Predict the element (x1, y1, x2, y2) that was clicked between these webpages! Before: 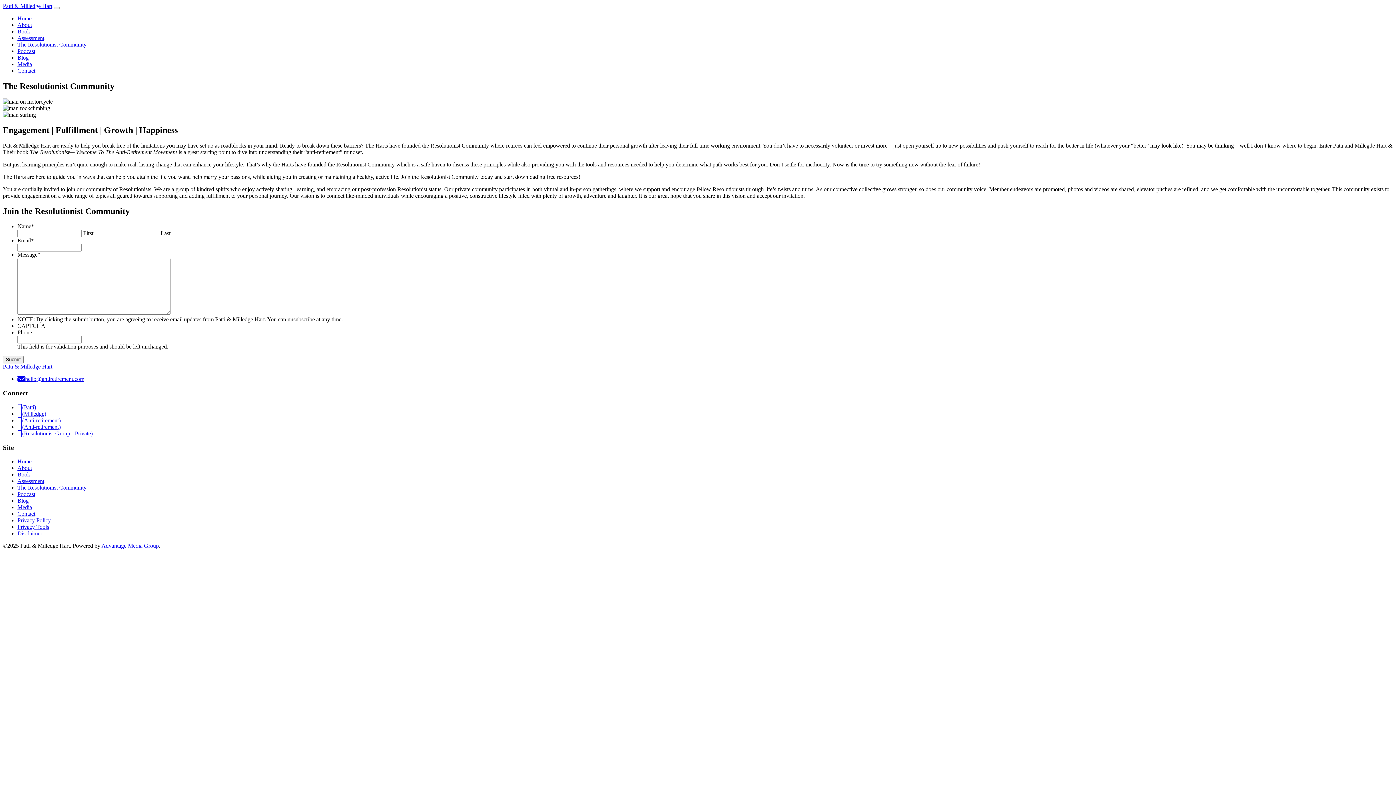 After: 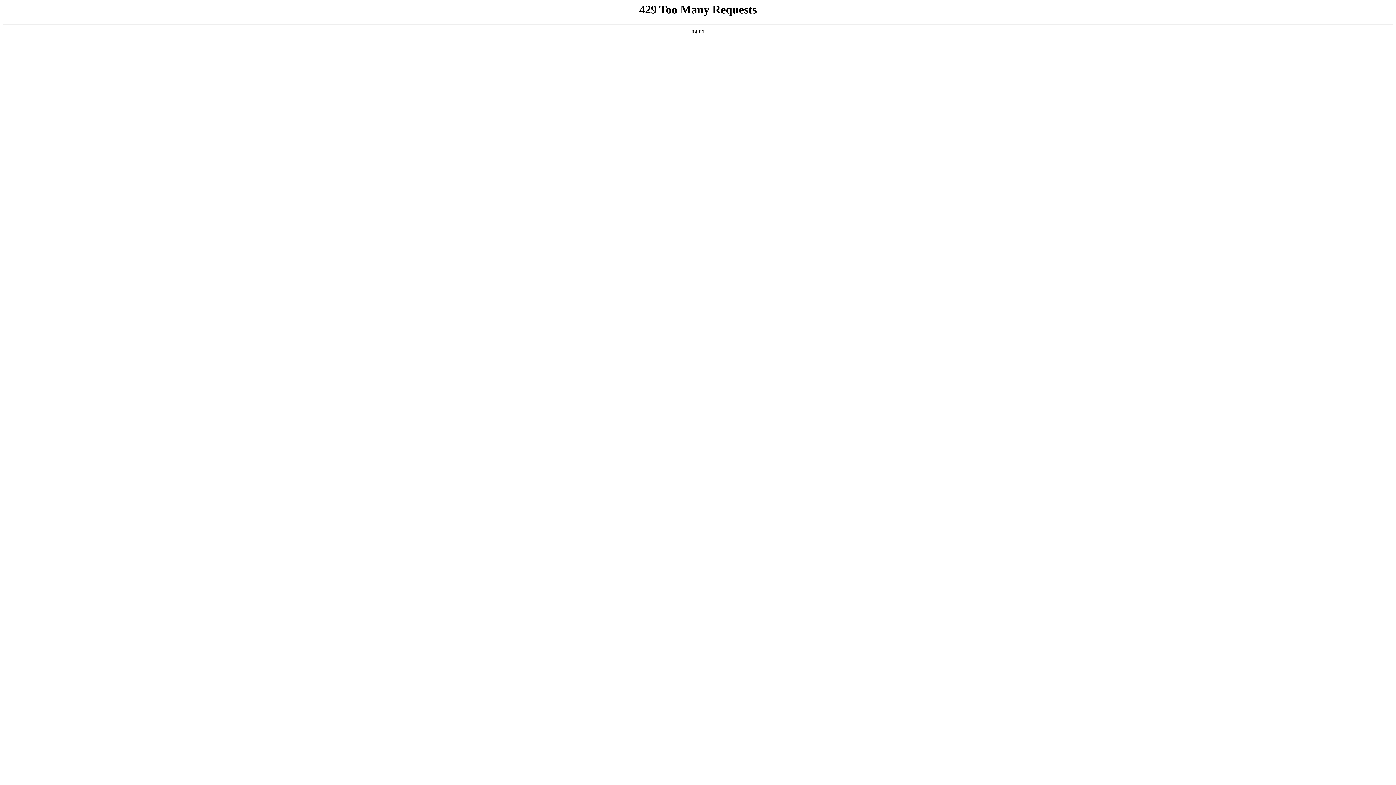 Action: bbox: (17, 67, 35, 73) label: Contact